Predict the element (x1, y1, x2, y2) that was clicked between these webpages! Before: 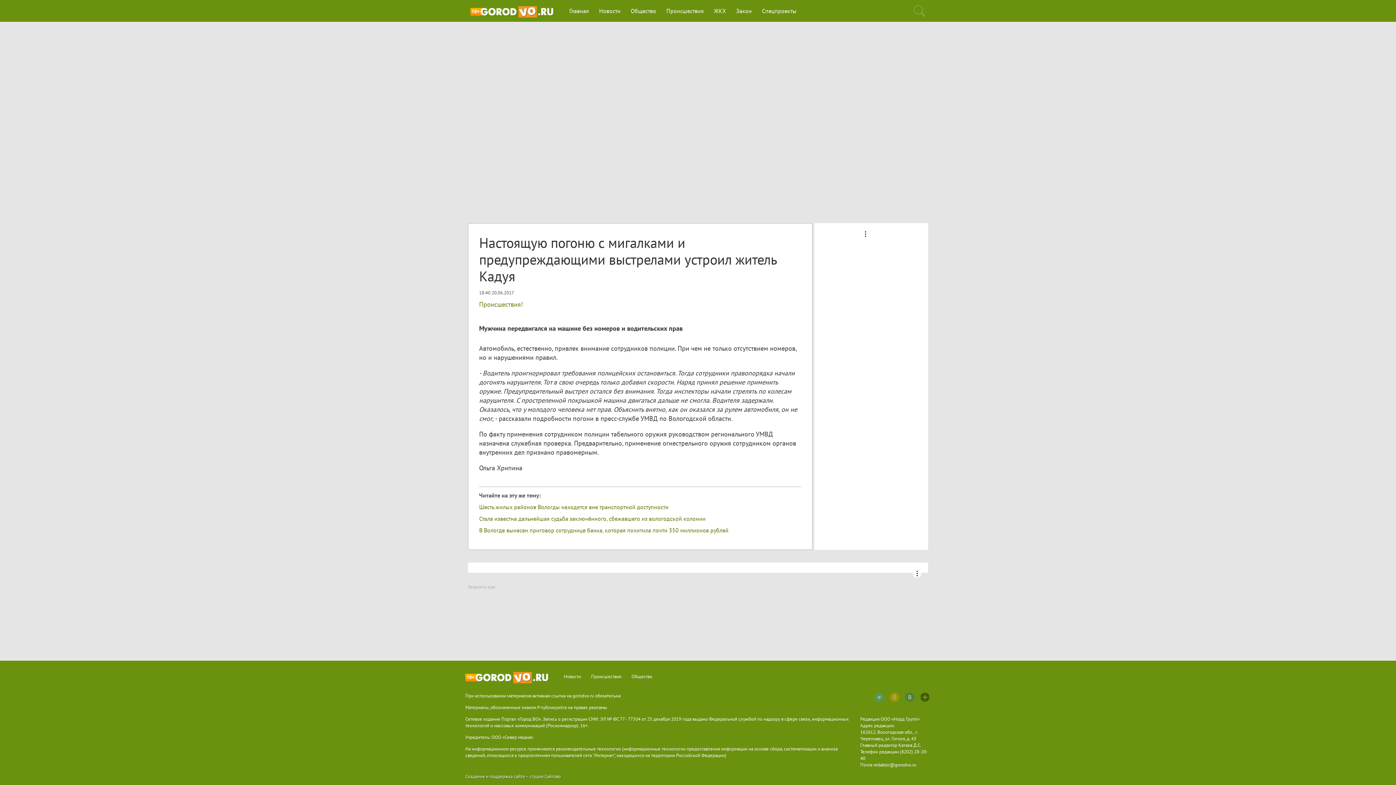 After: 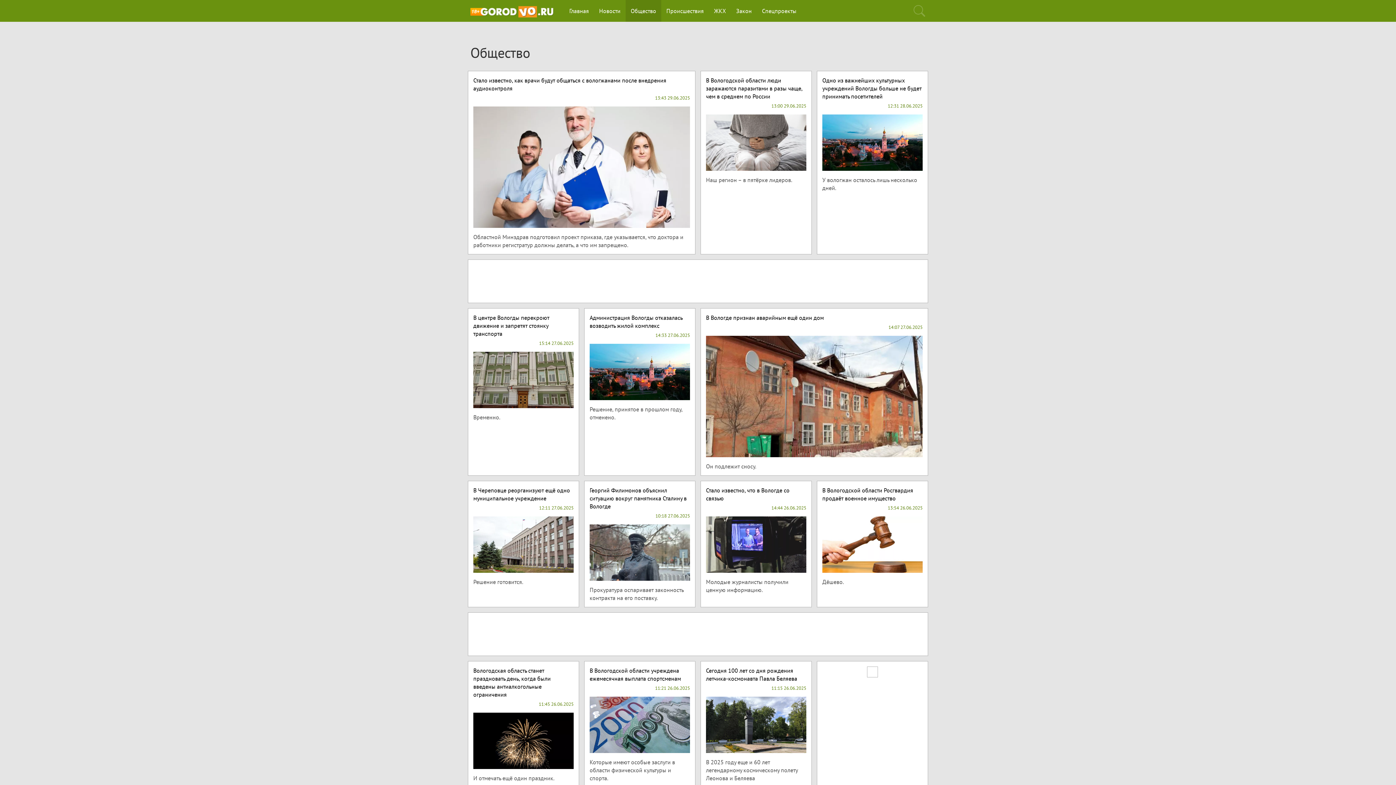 Action: label: Общество bbox: (626, 670, 657, 683)